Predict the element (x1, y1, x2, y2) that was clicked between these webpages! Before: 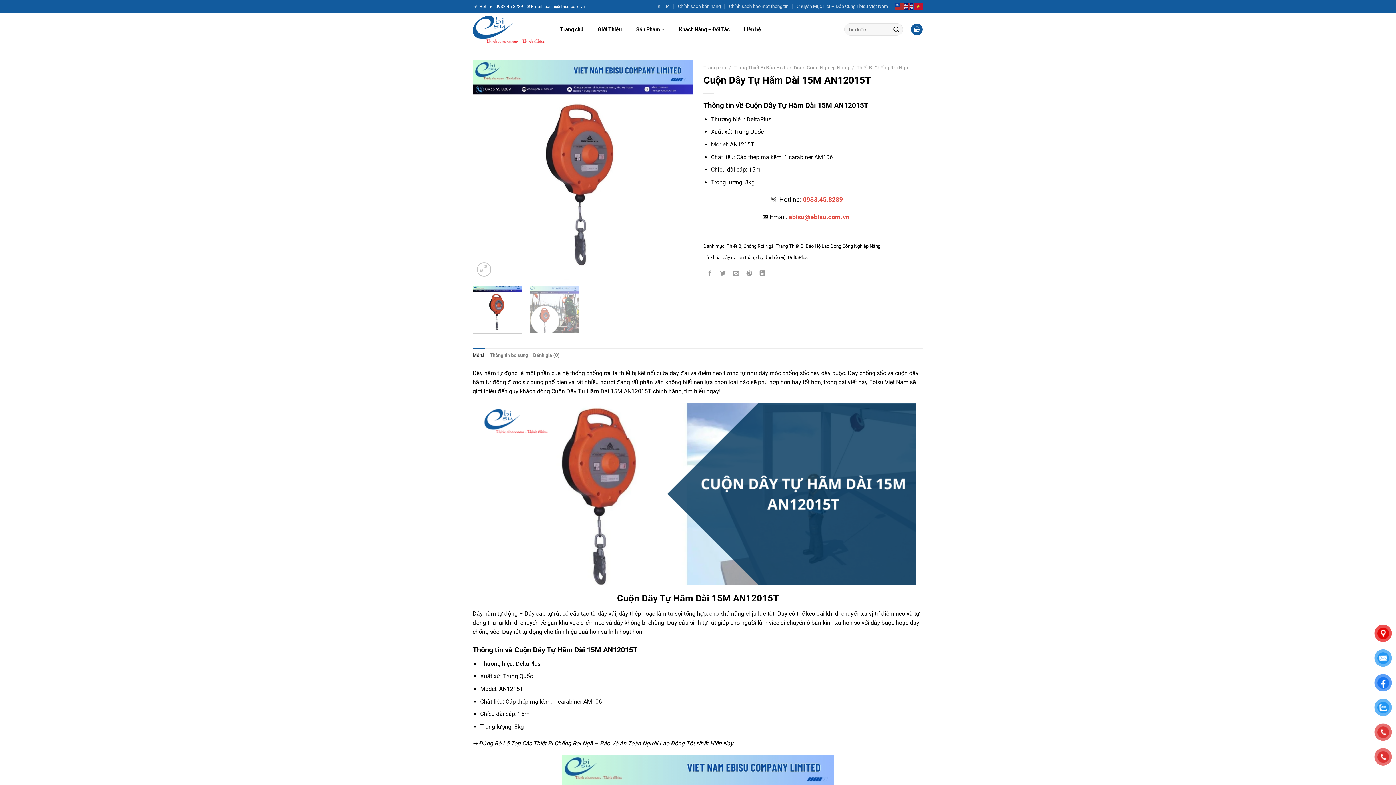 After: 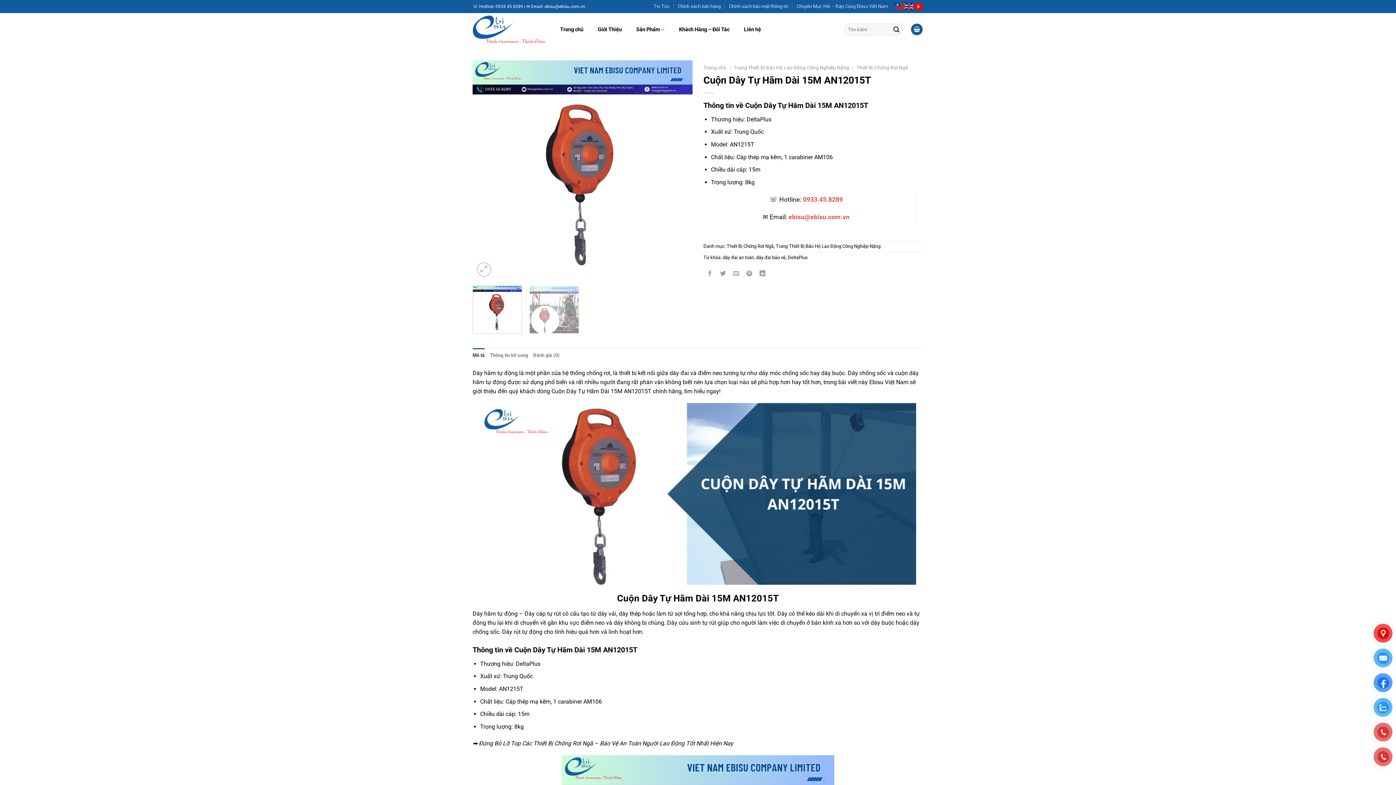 Action: bbox: (914, 3, 923, 8)